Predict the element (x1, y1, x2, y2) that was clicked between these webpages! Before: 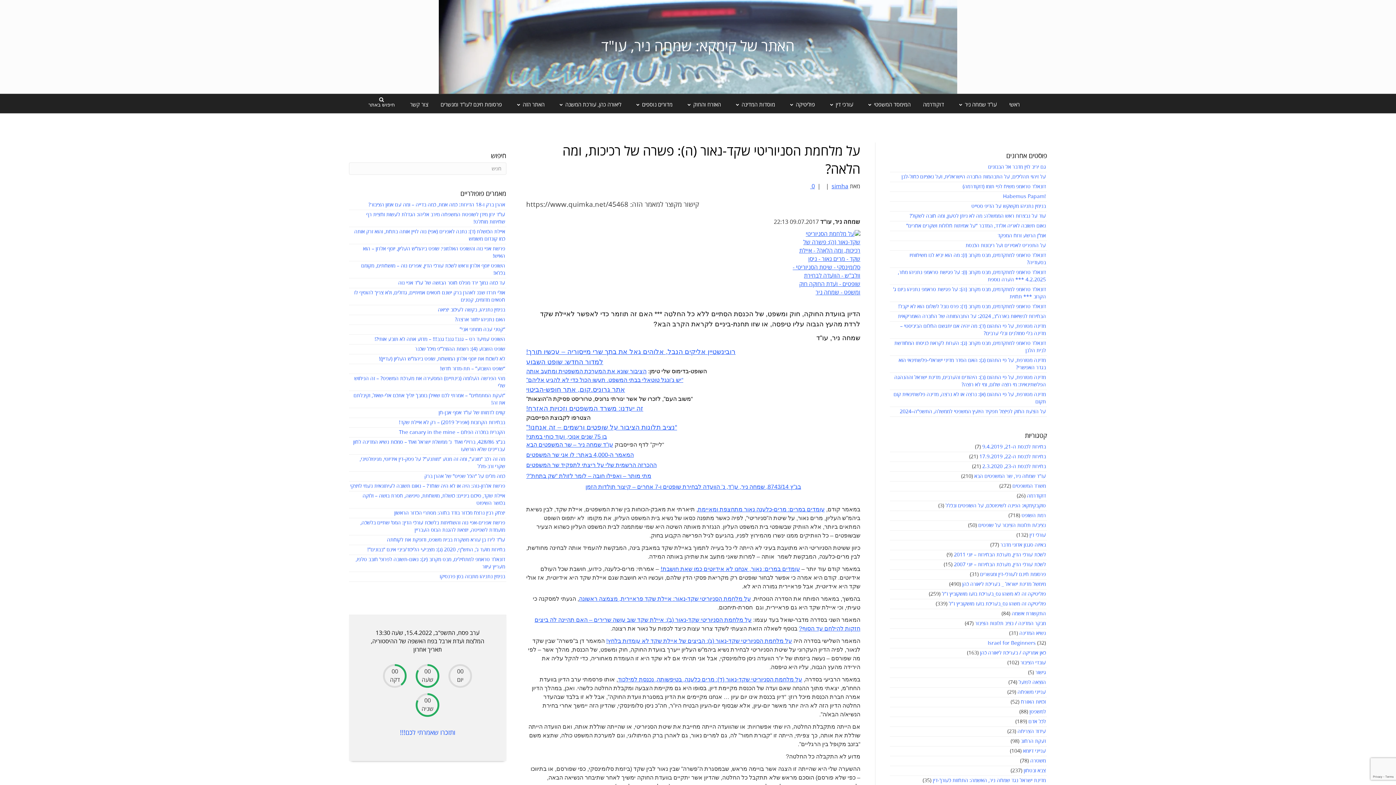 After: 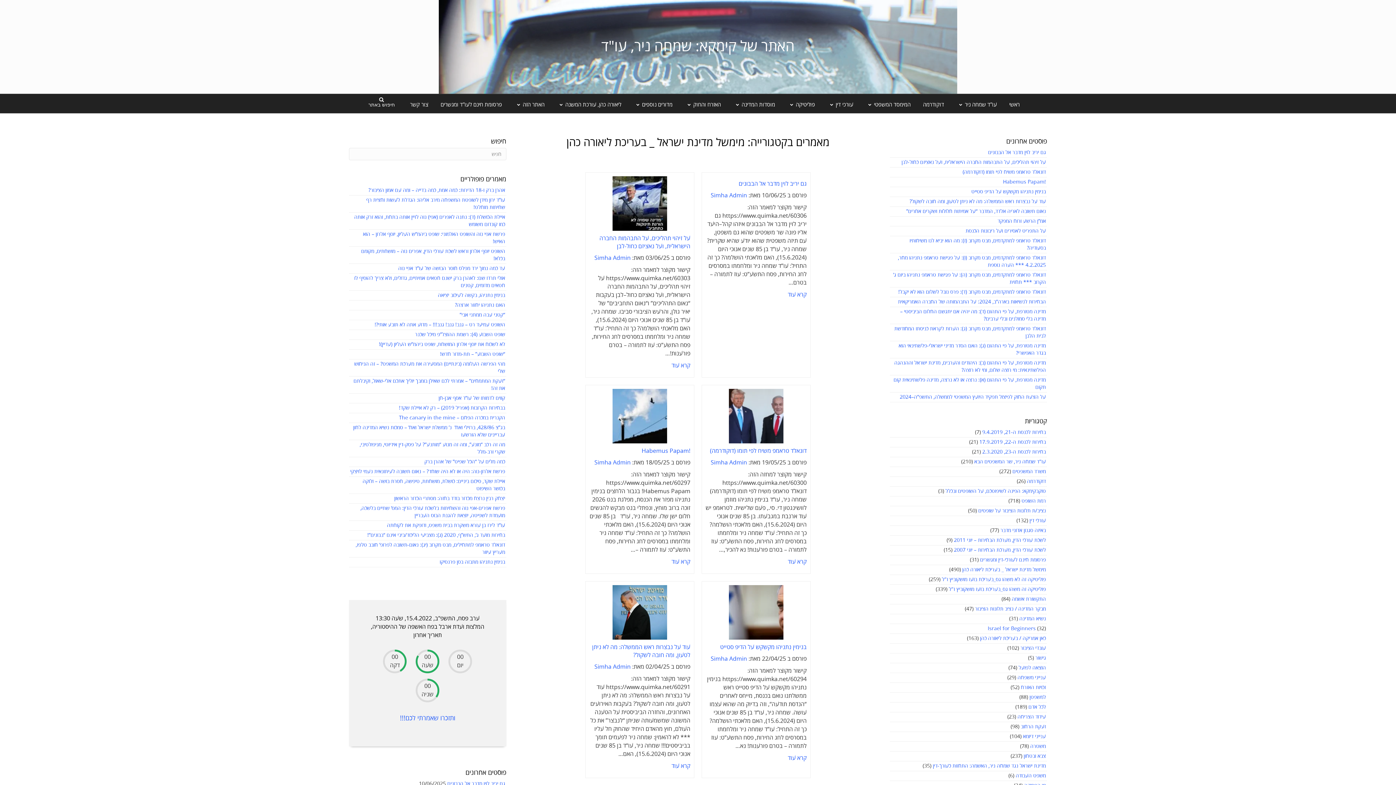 Action: bbox: (962, 581, 1046, 587) label: מימשל מדינת ישראל _ בעריכת ליאורה כהן